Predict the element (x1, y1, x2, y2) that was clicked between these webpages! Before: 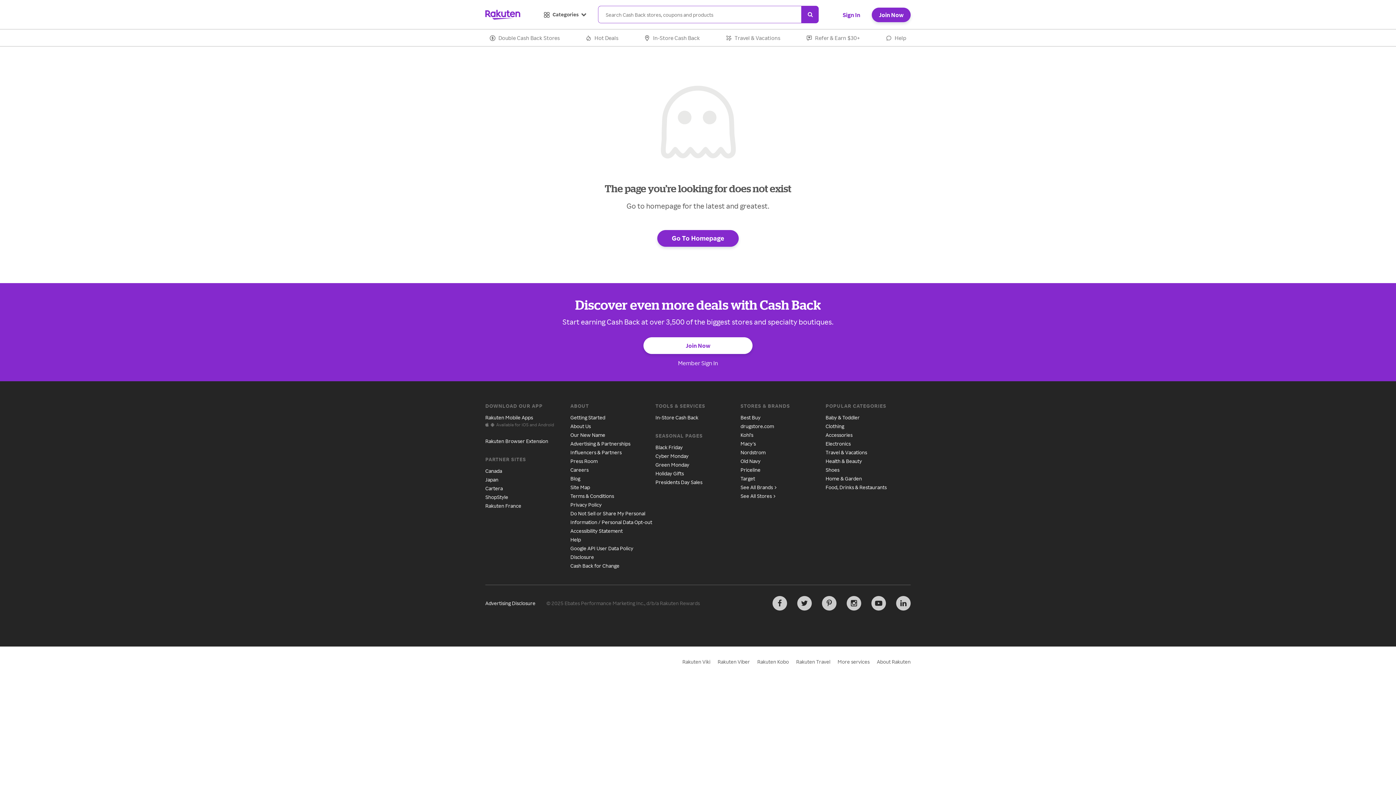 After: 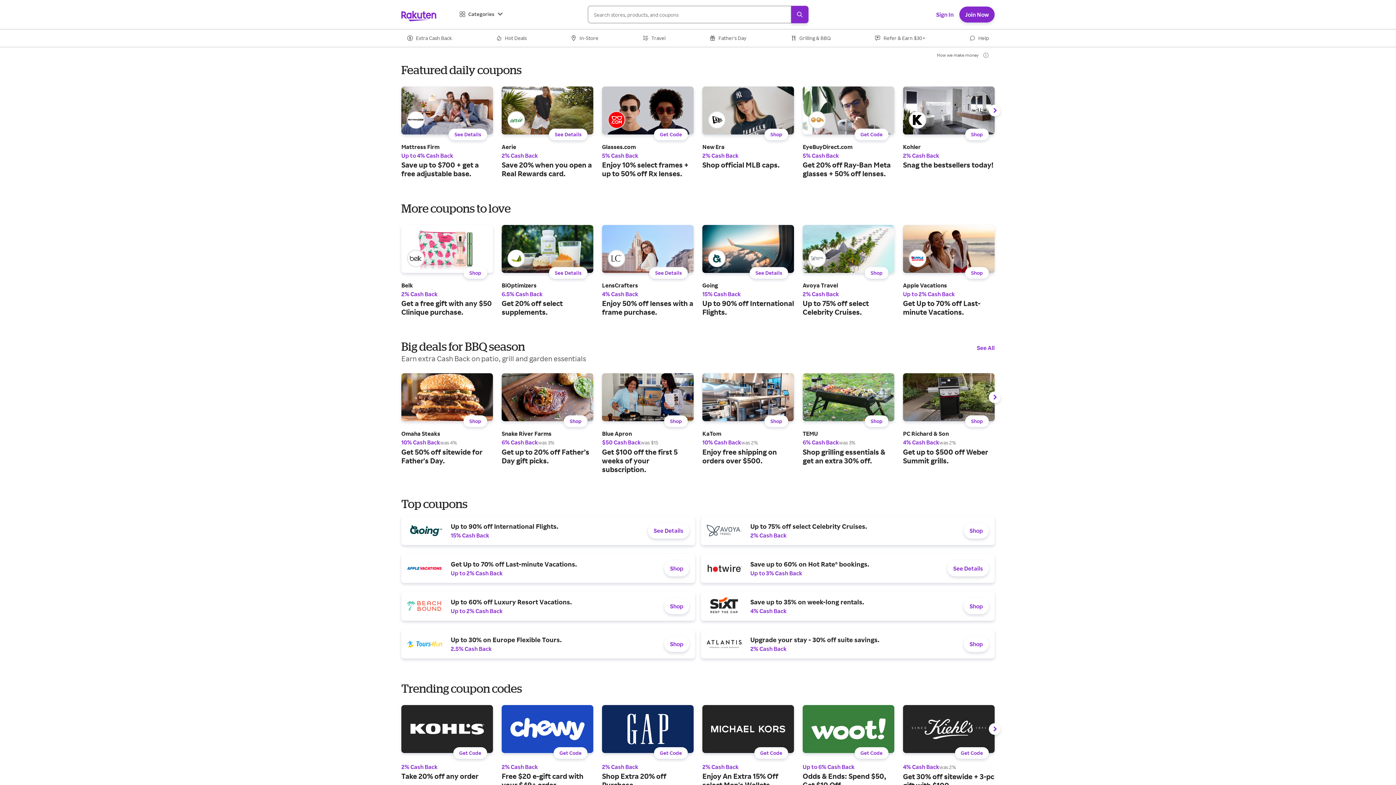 Action: bbox: (580, 28, 620, 46) label: Hot Deals